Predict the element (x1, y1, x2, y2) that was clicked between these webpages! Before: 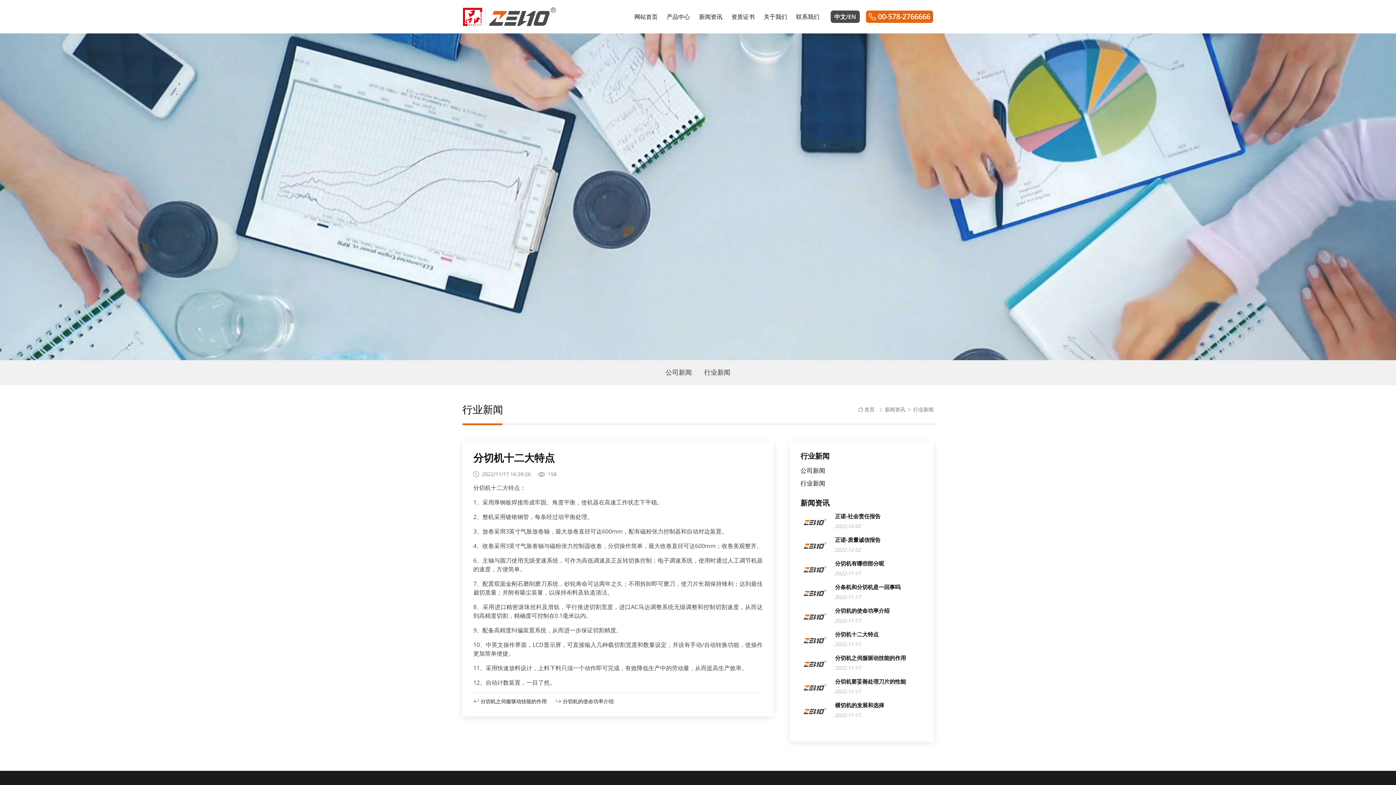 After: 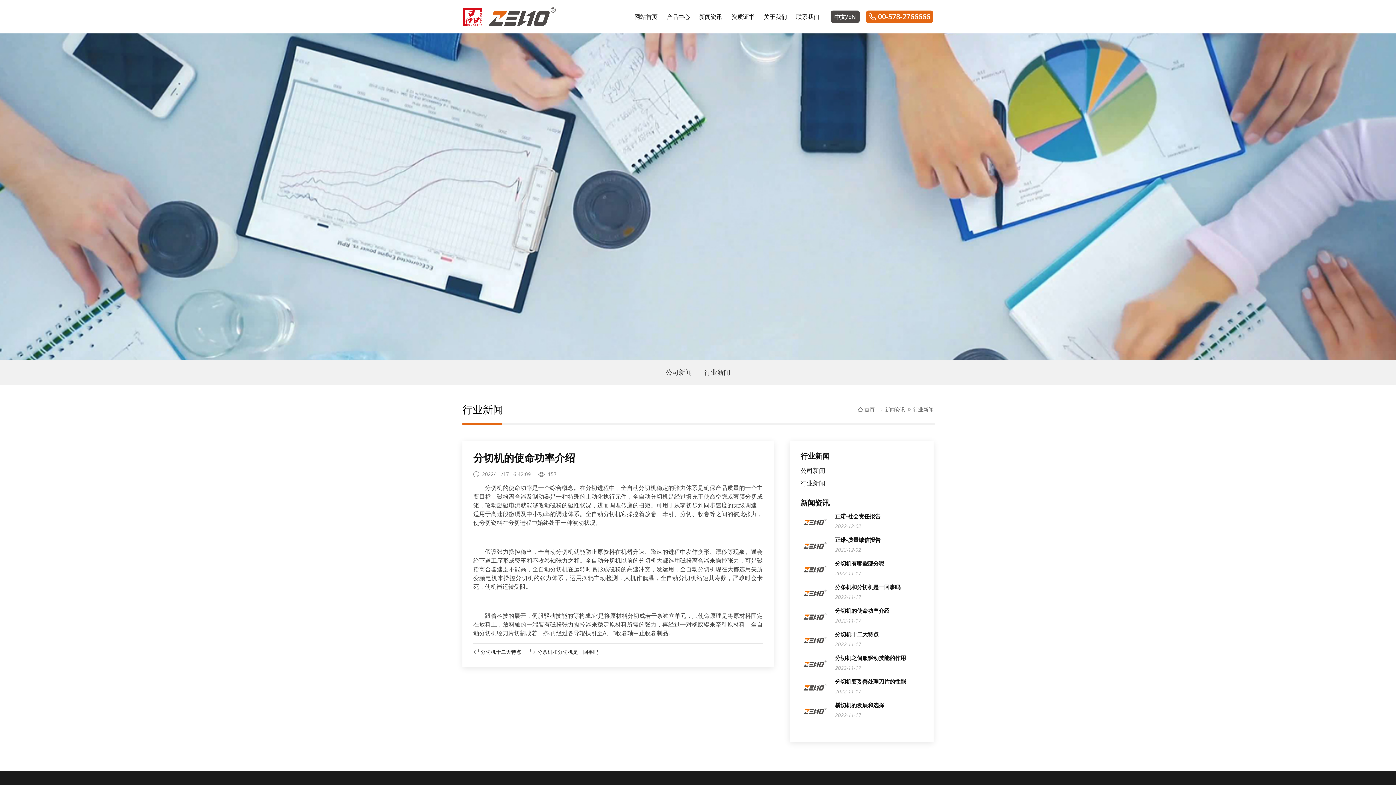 Action: bbox: (562, 698, 613, 705) label: 分切机的使命功率介绍